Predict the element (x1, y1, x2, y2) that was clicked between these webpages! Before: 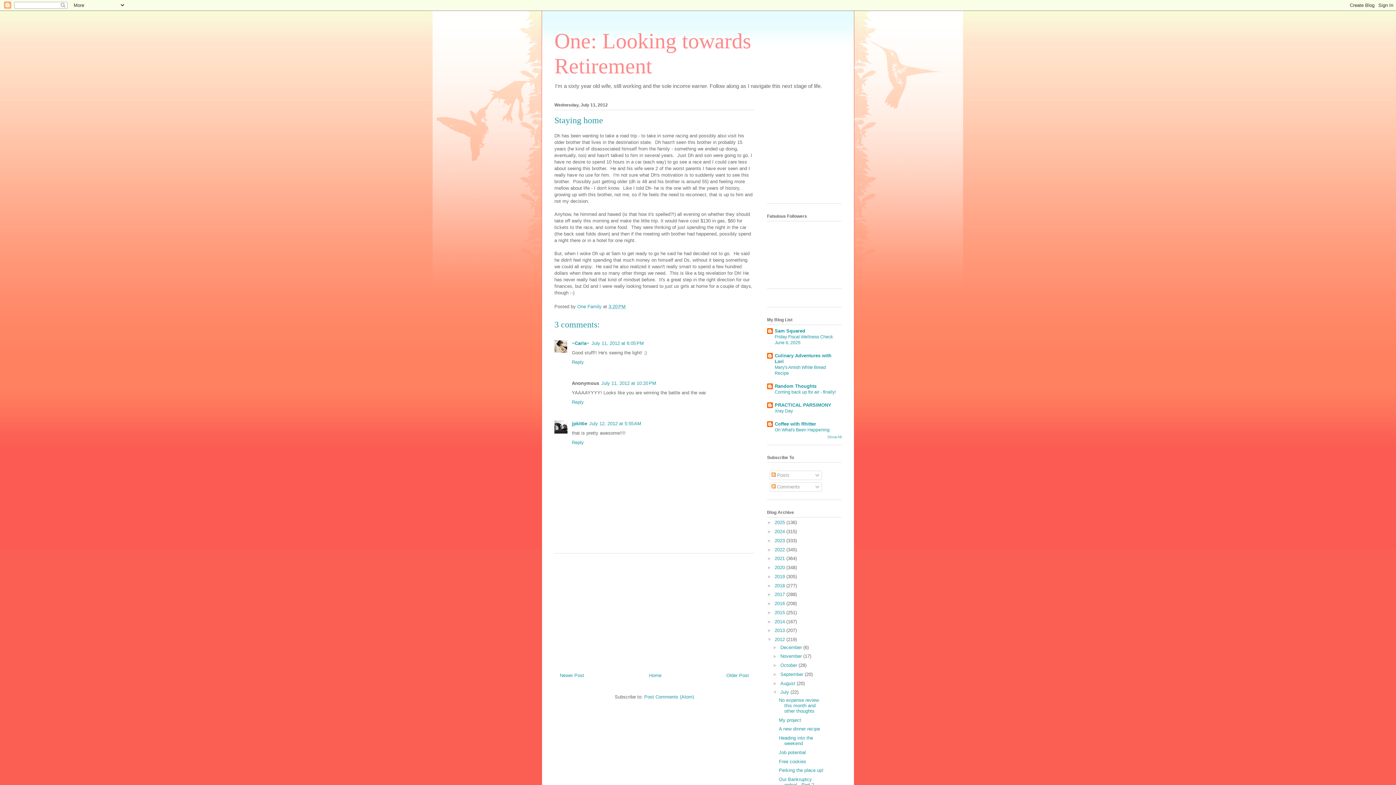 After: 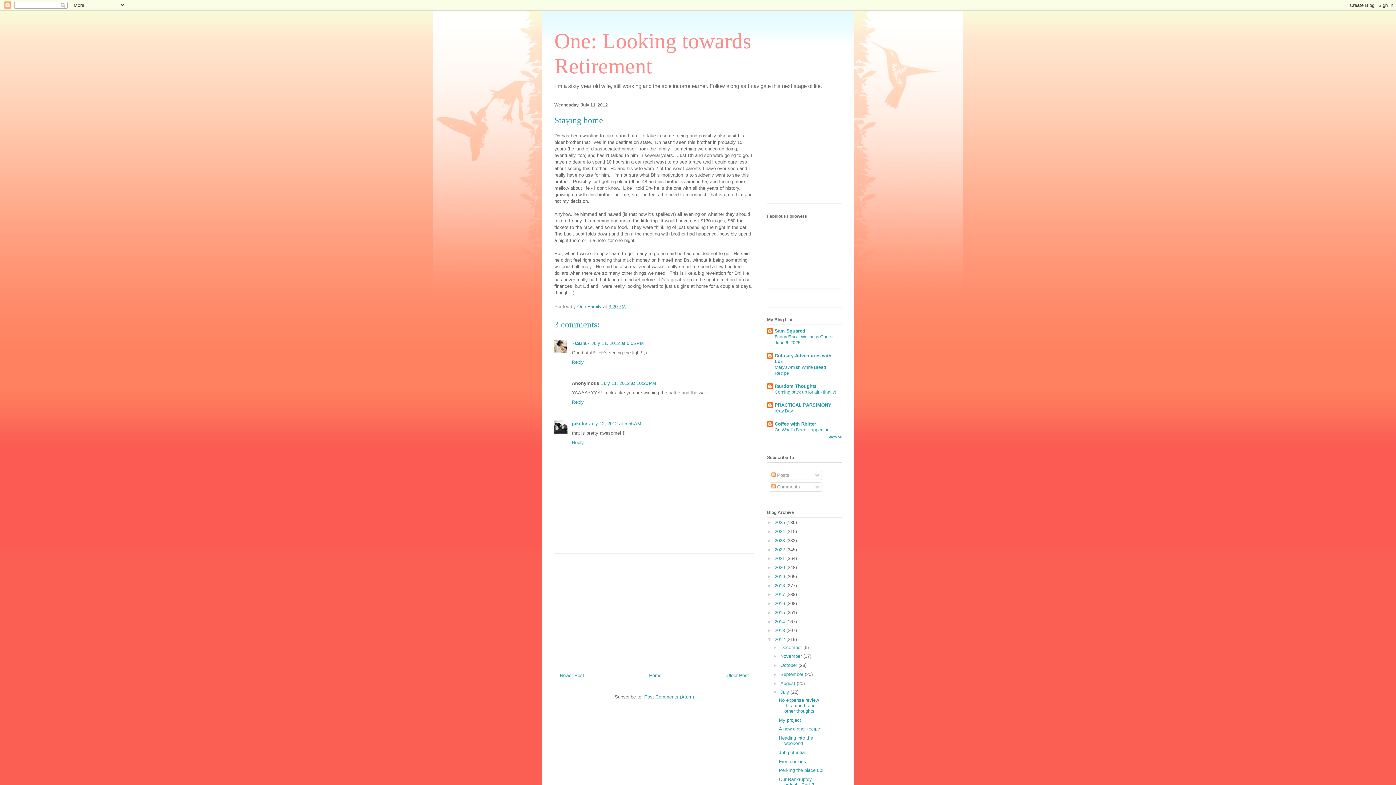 Action: label: Sam Squared bbox: (774, 328, 805, 333)